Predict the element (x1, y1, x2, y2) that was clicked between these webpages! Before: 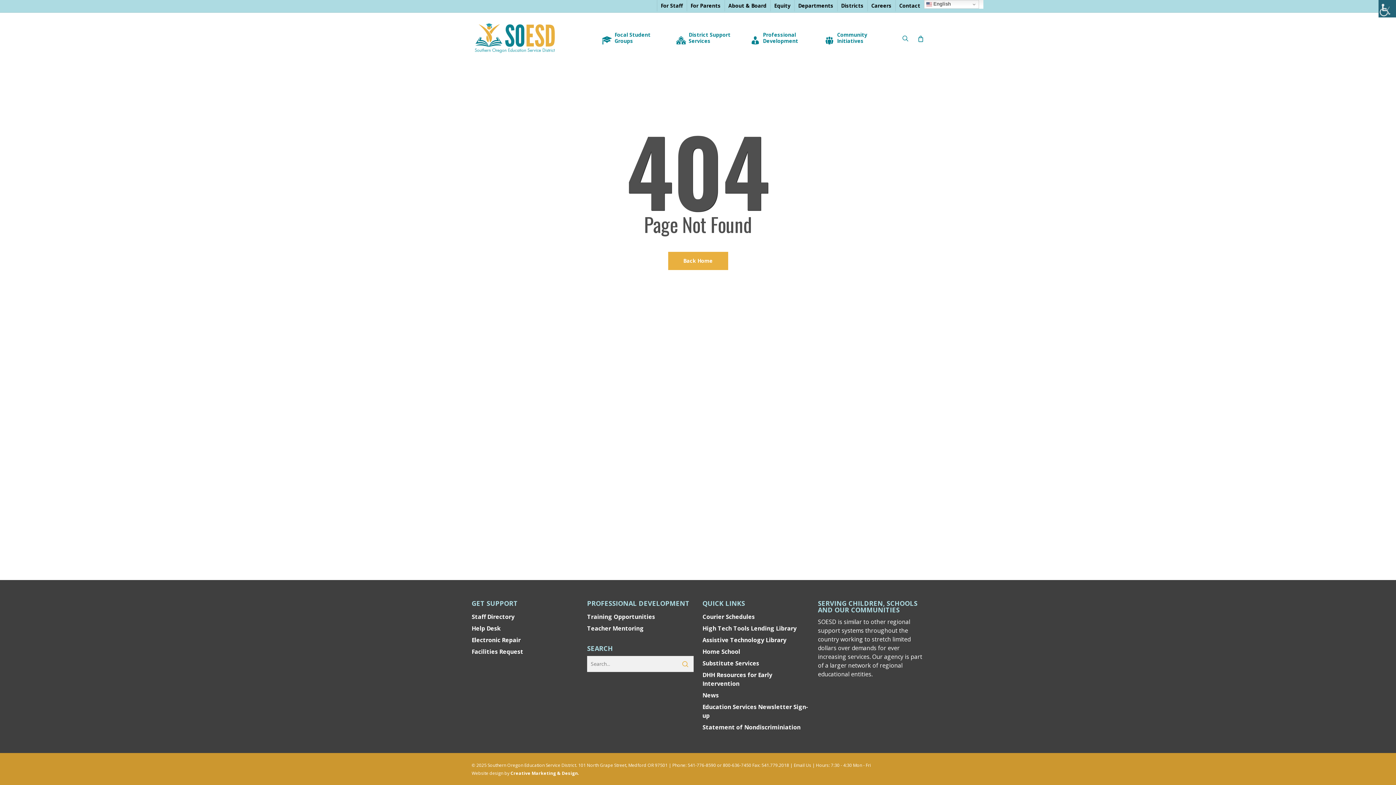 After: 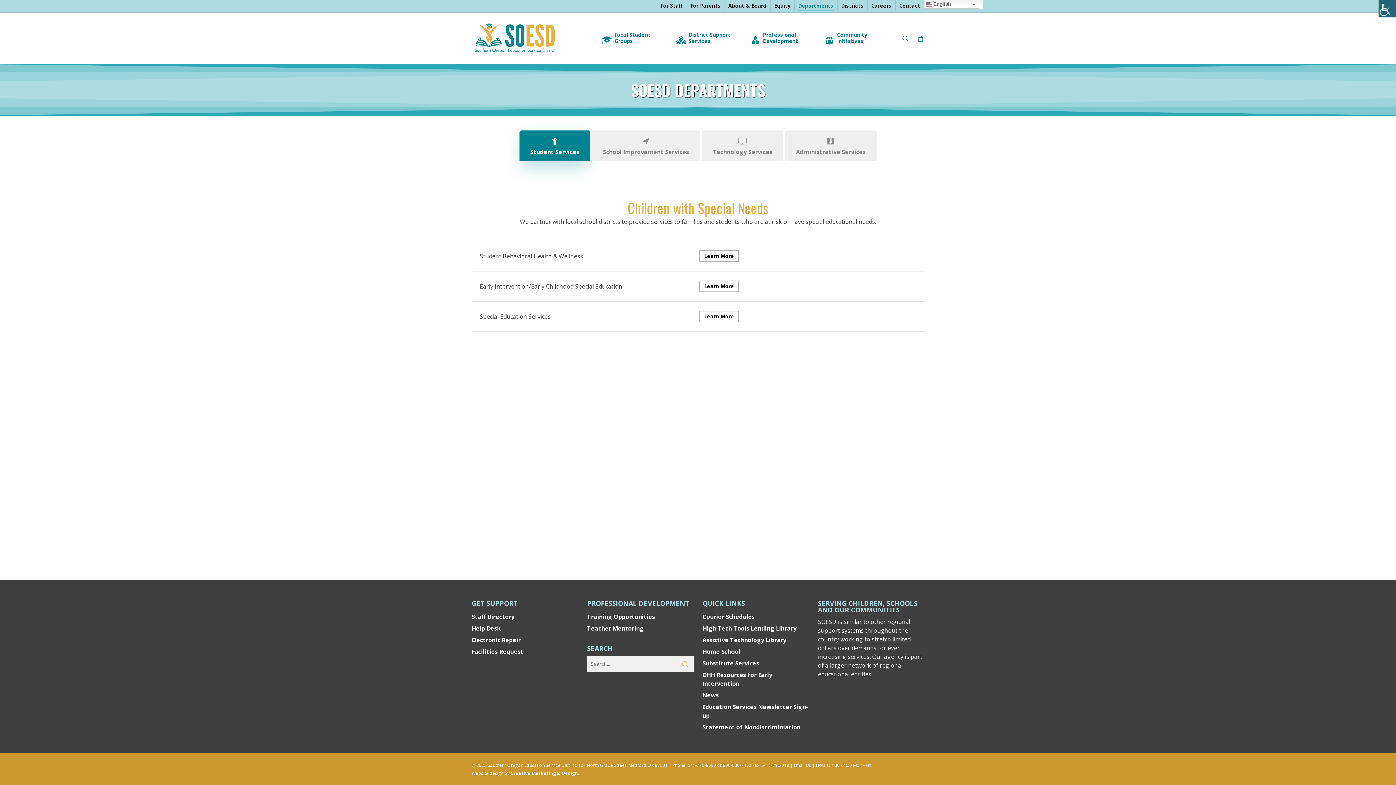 Action: label: Departments bbox: (794, 0, 837, 11)